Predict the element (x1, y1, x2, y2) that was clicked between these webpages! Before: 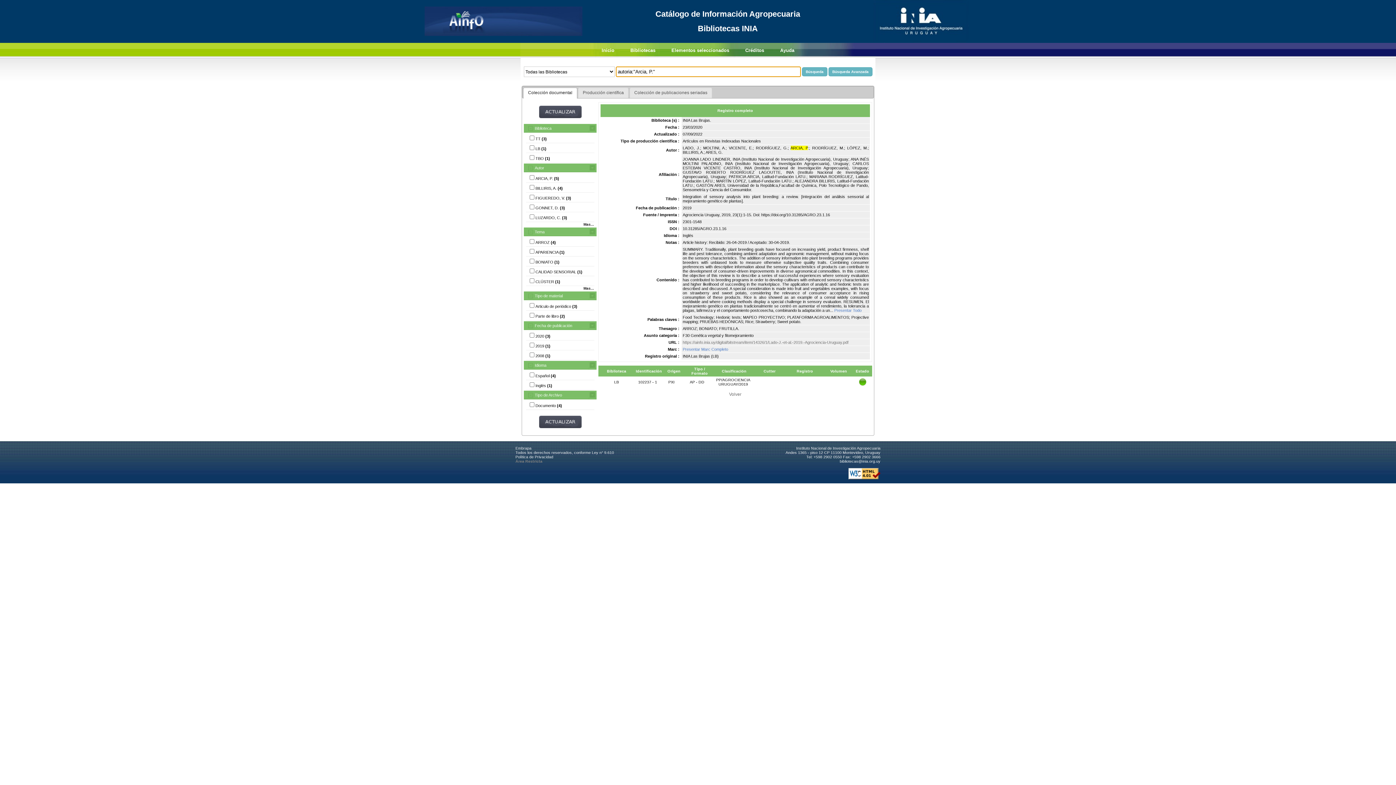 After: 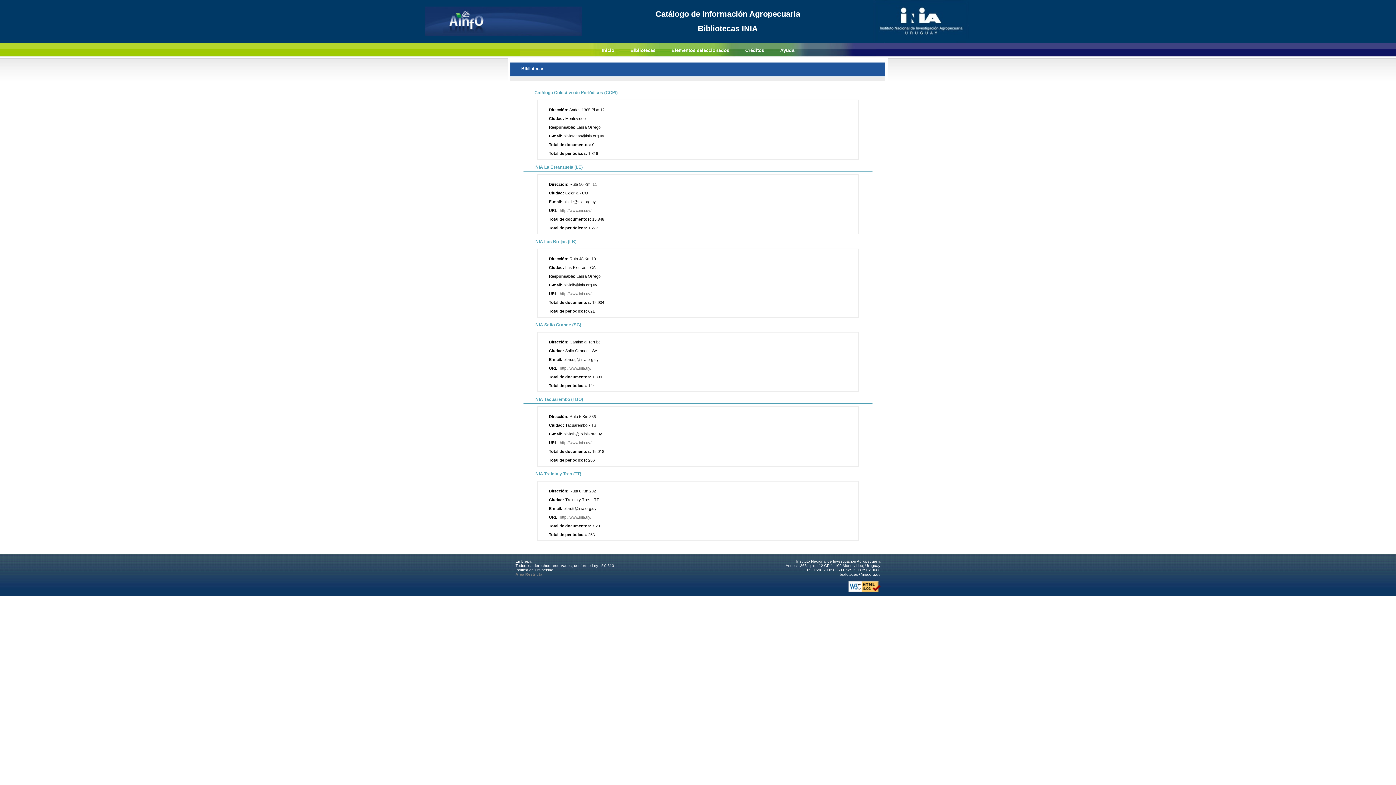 Action: label: Bibliotecas bbox: (630, 47, 655, 53)